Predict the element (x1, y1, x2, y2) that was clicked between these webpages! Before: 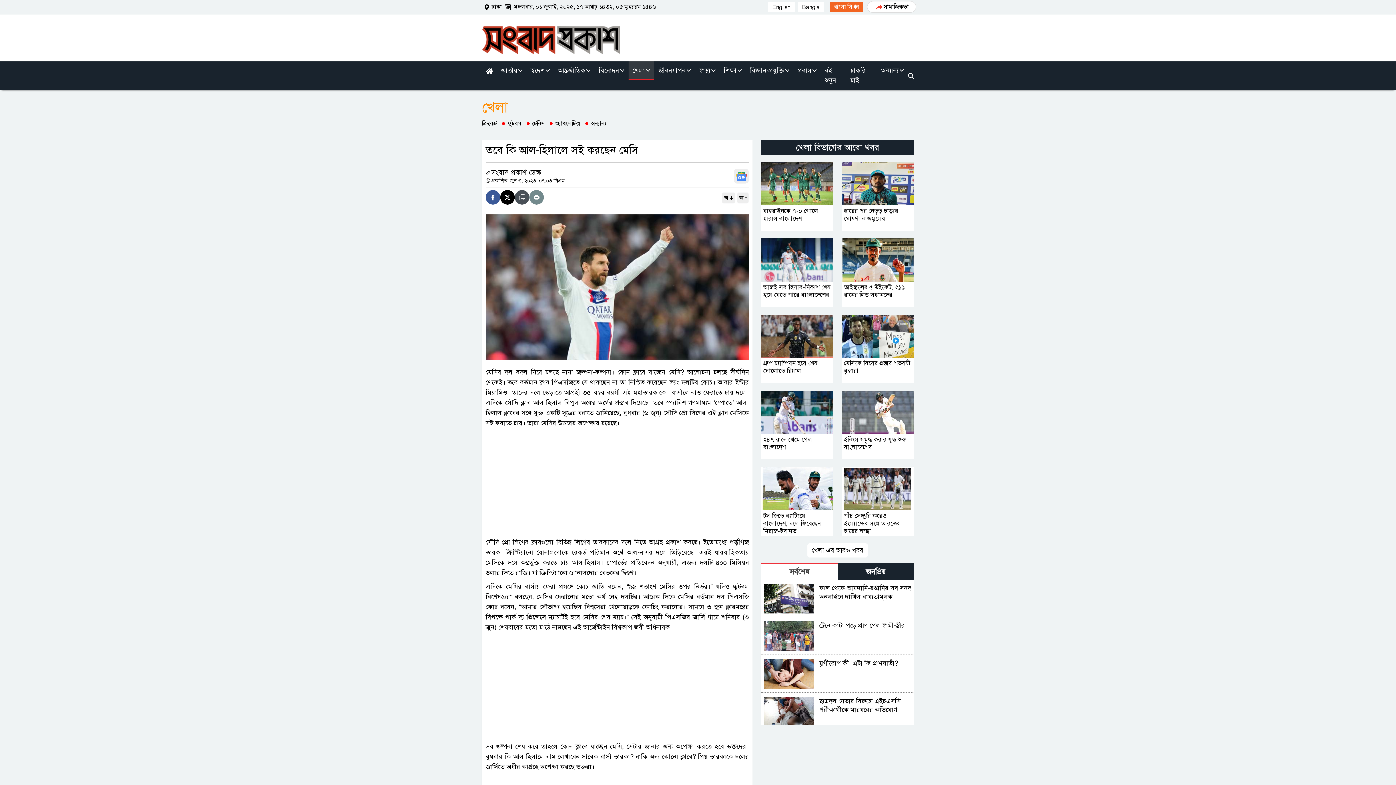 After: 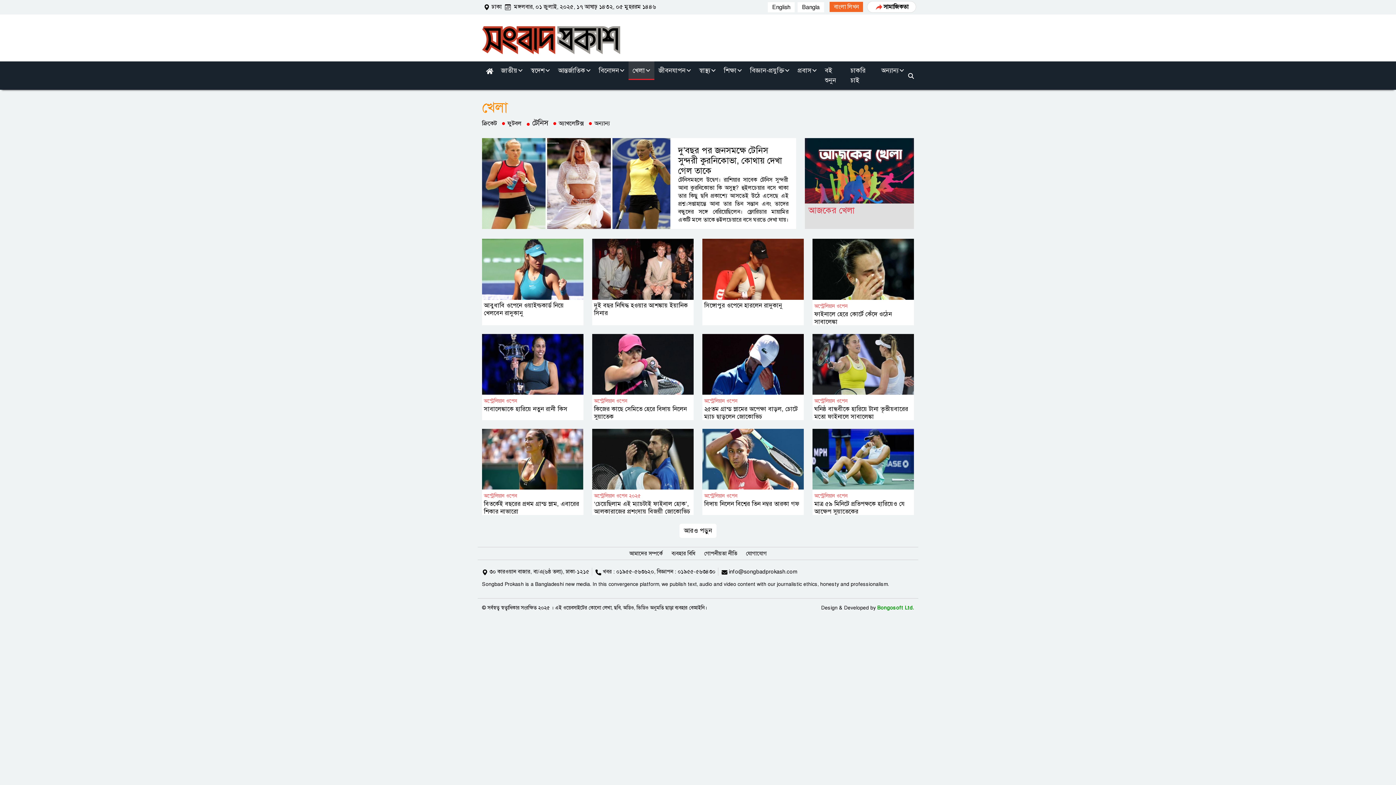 Action: bbox: (526, 118, 544, 129) label: টেনিস